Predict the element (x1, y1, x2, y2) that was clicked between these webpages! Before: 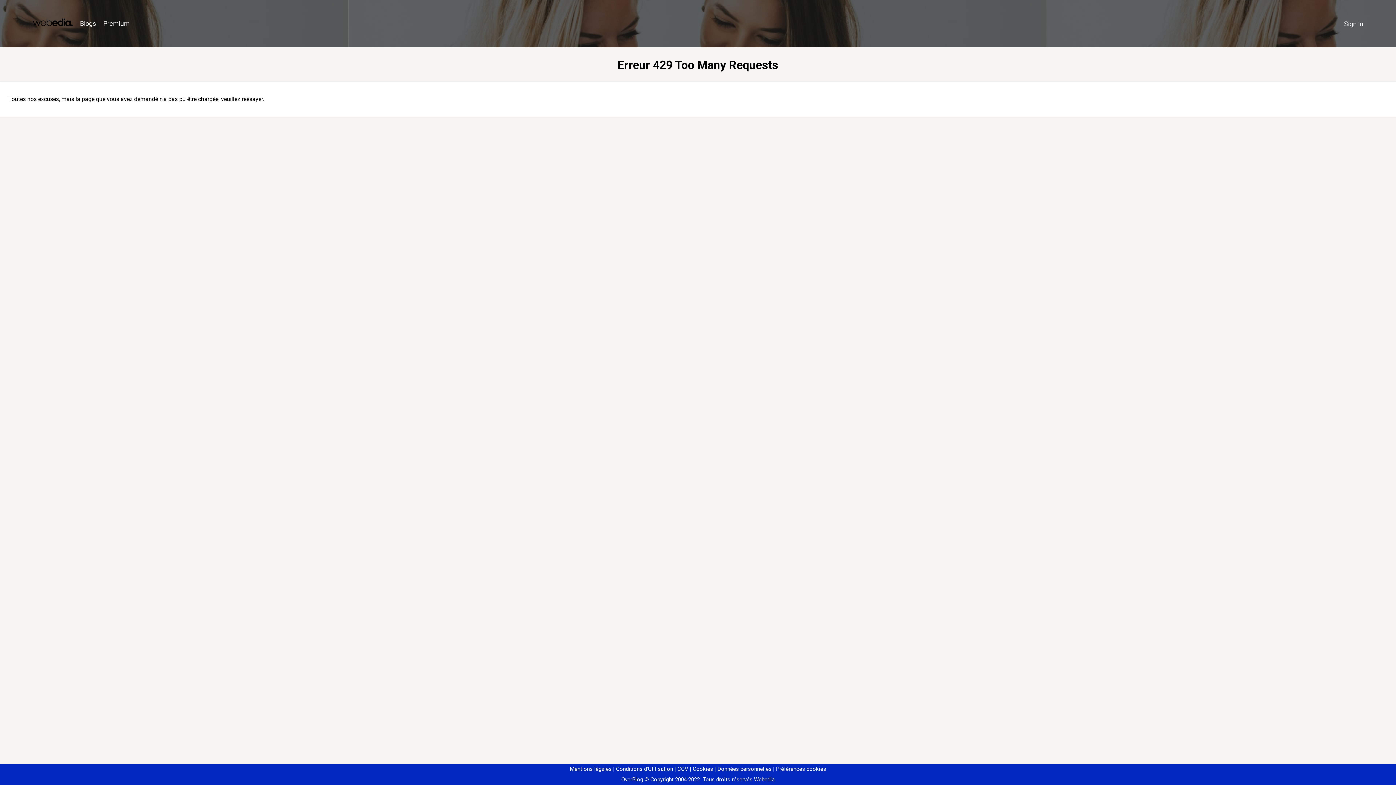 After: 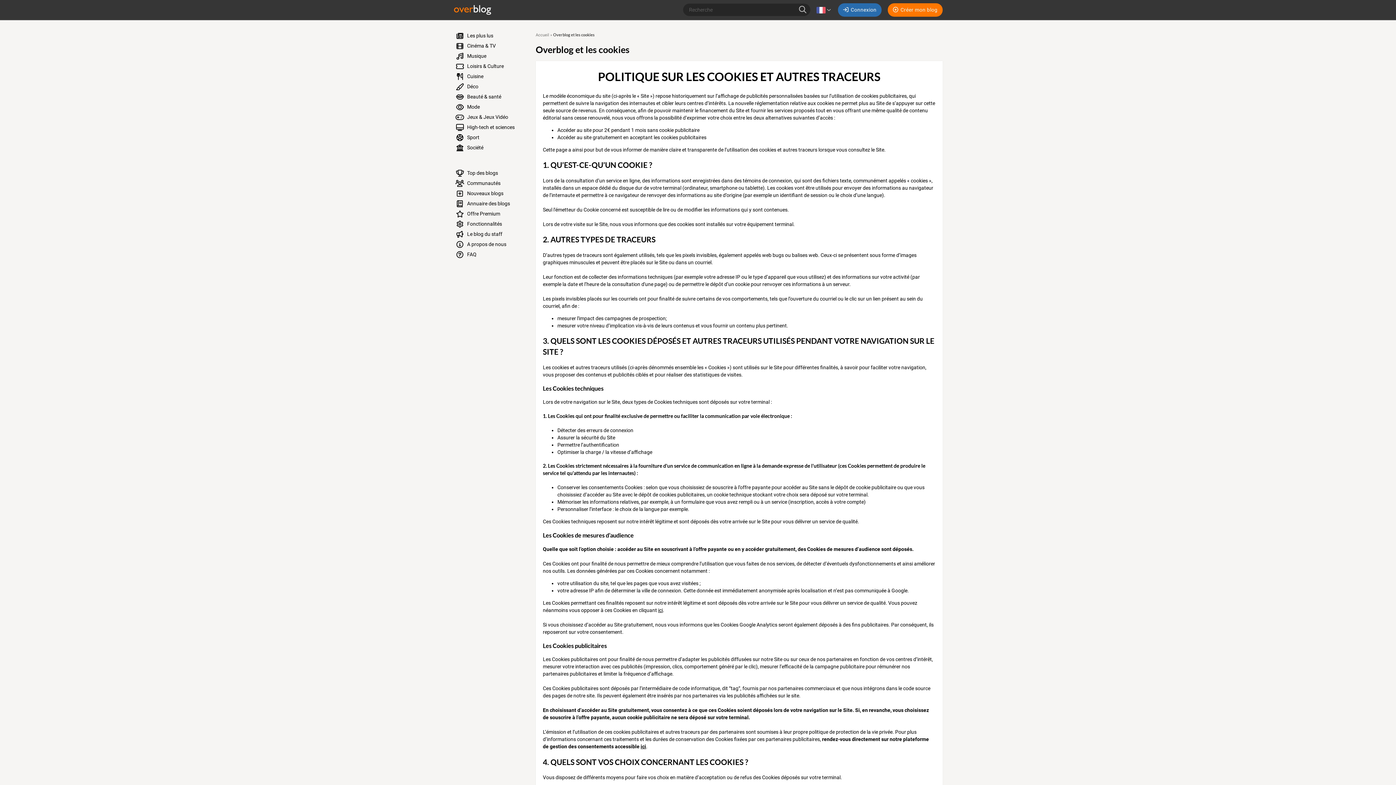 Action: label: Cookies bbox: (690, 766, 713, 772)